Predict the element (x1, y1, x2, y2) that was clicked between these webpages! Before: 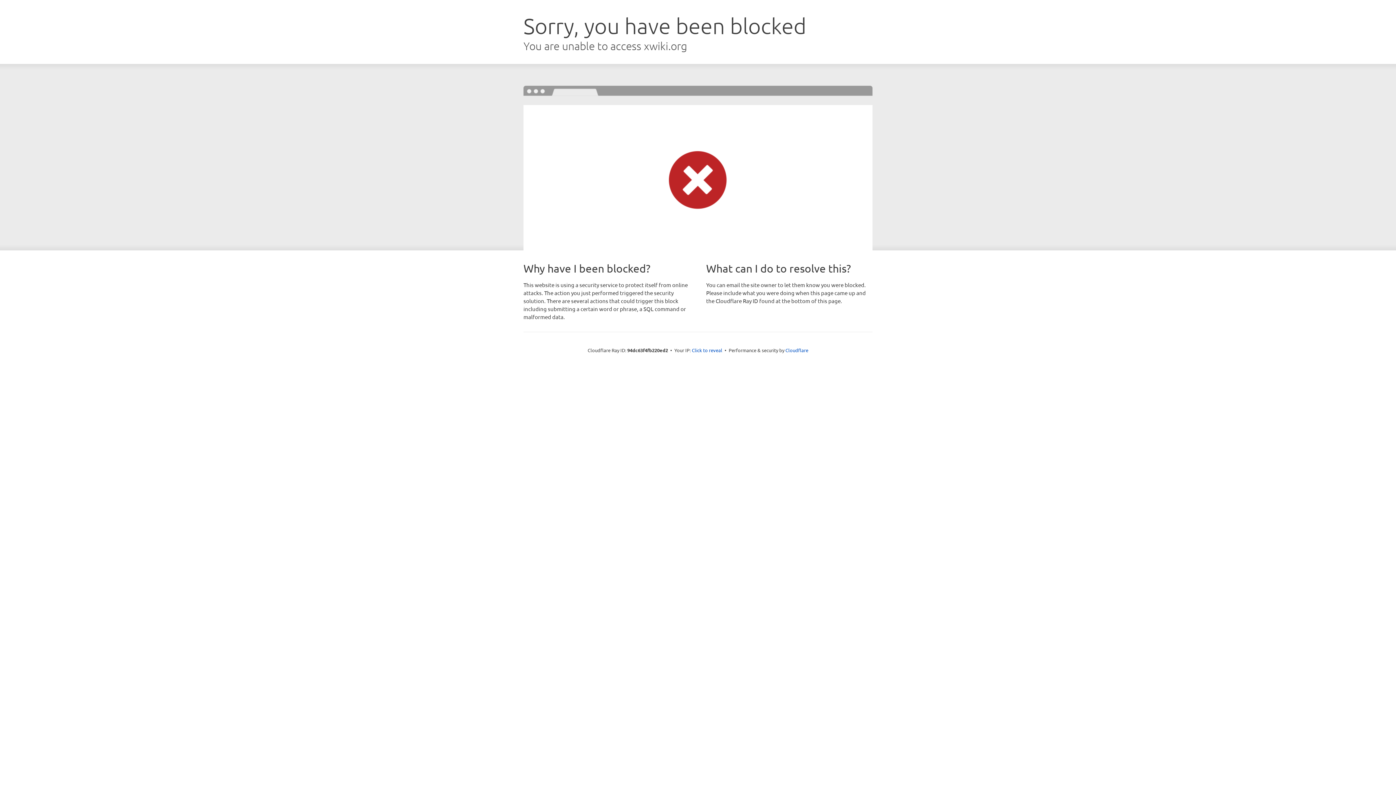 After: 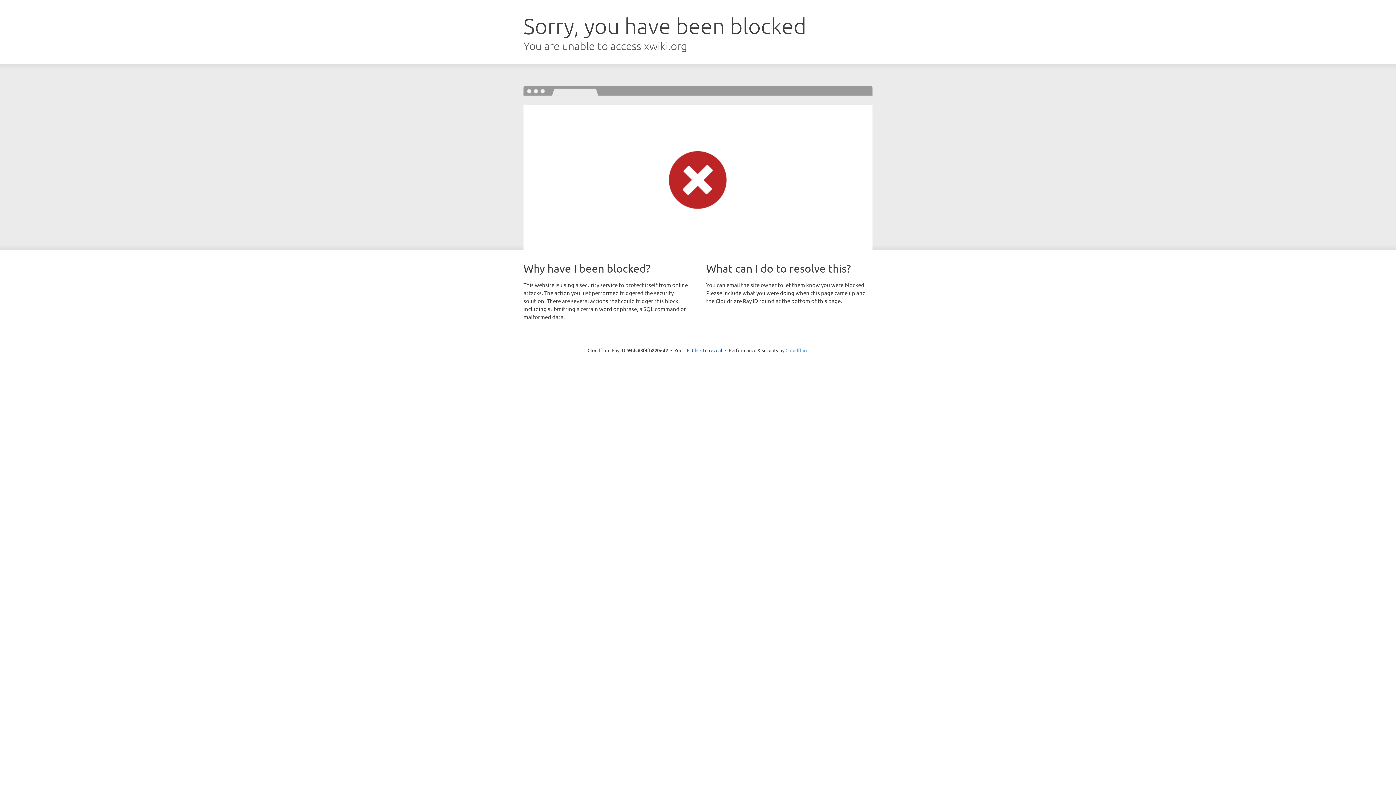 Action: label: Cloudflare bbox: (785, 347, 808, 353)